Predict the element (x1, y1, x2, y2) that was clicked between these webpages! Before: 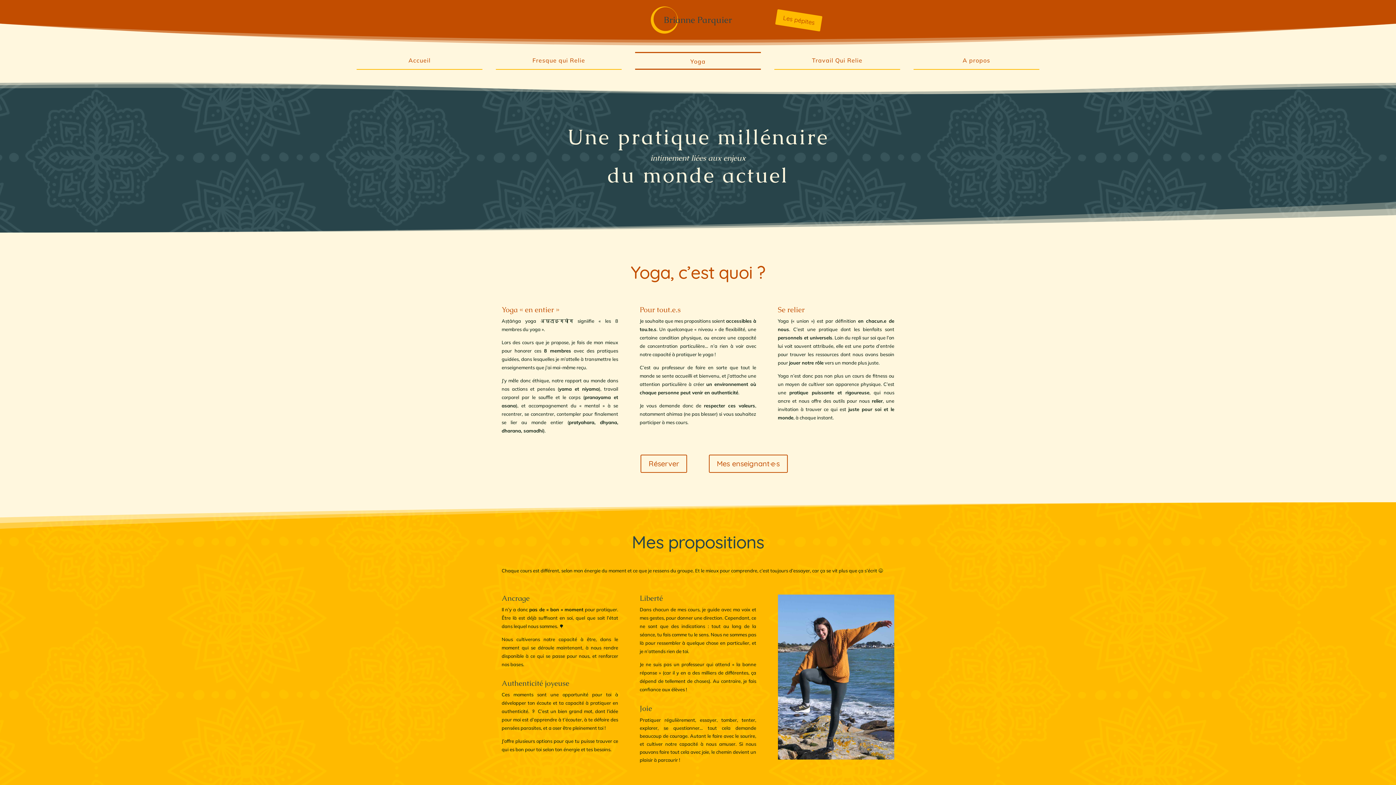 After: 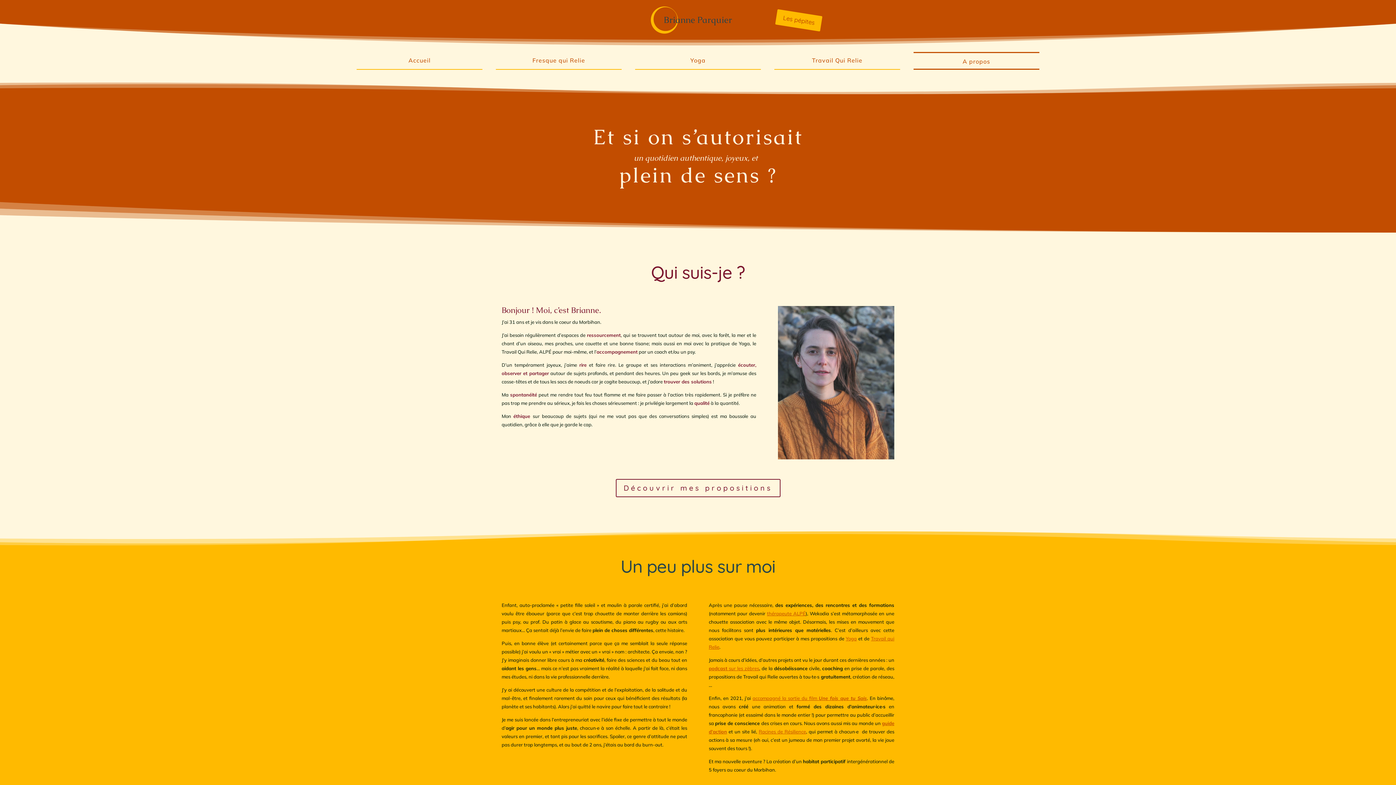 Action: bbox: (913, 52, 1039, 69) label: A propos